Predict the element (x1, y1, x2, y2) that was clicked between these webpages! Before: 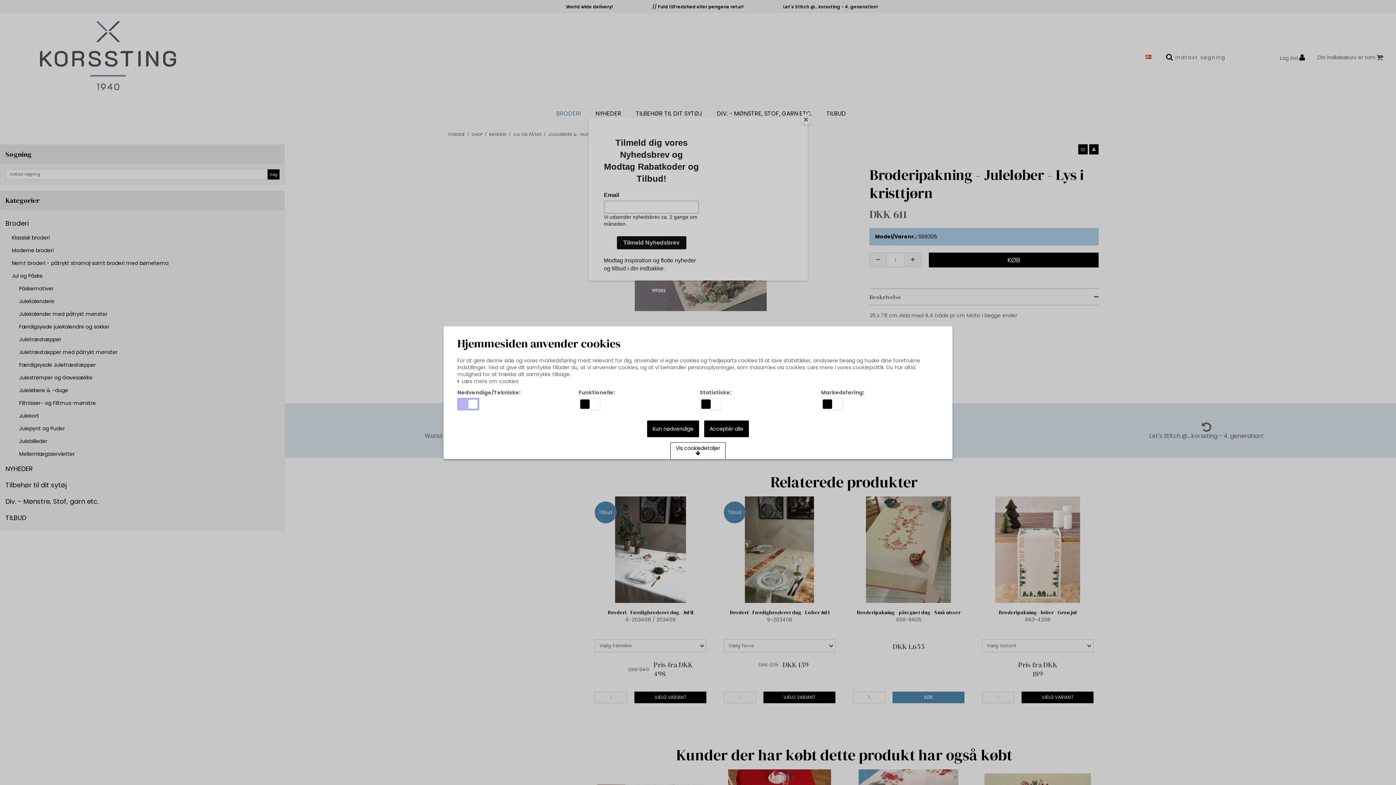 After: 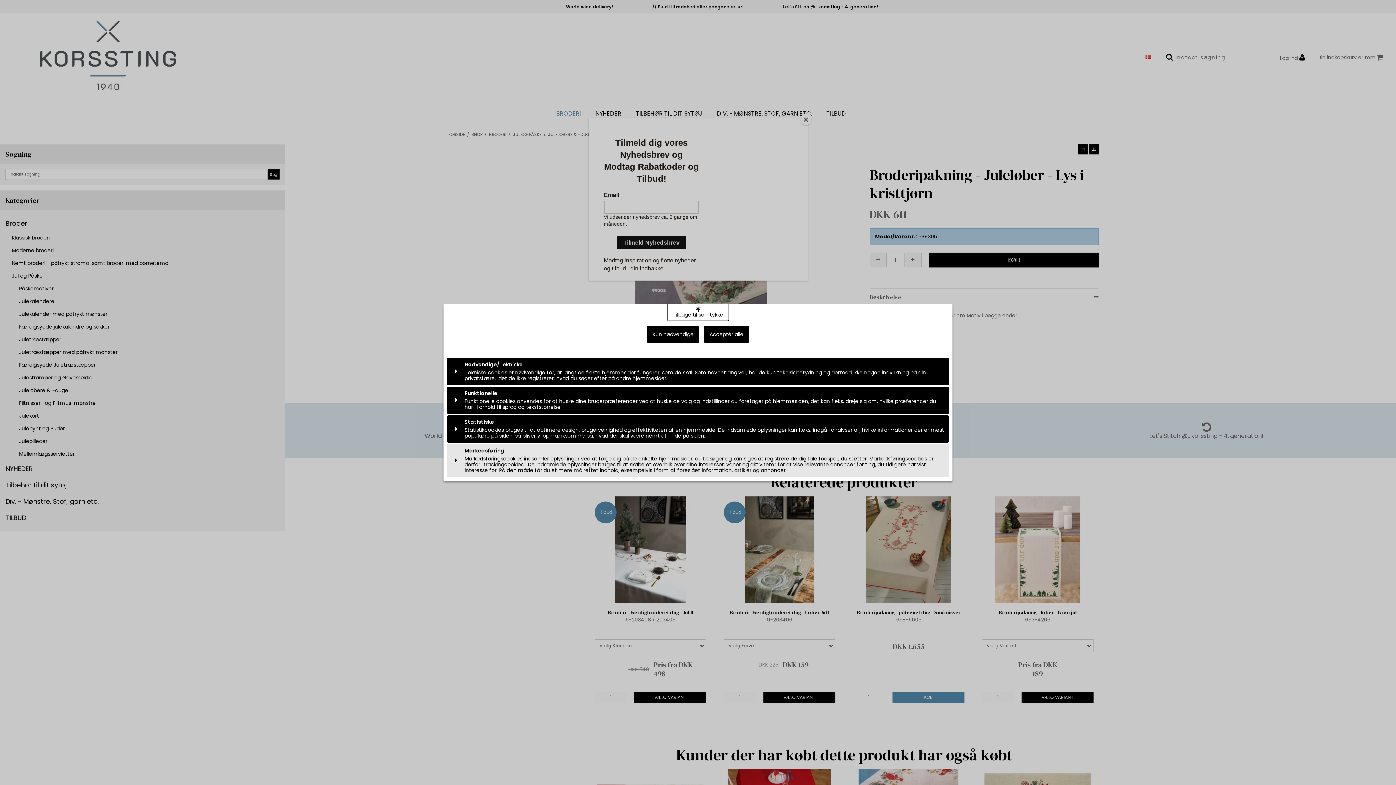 Action: bbox: (670, 442, 725, 459) label: Vis cookiedetaljer